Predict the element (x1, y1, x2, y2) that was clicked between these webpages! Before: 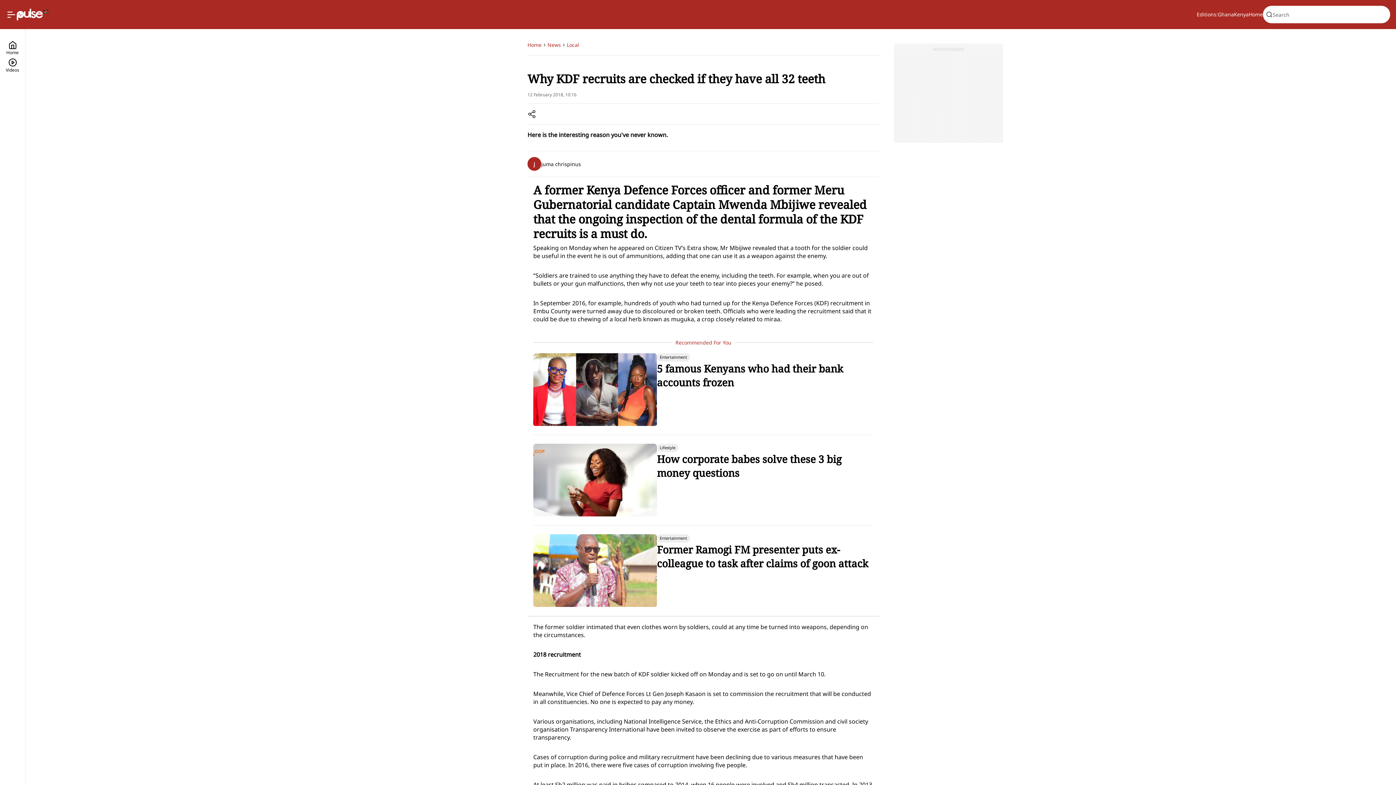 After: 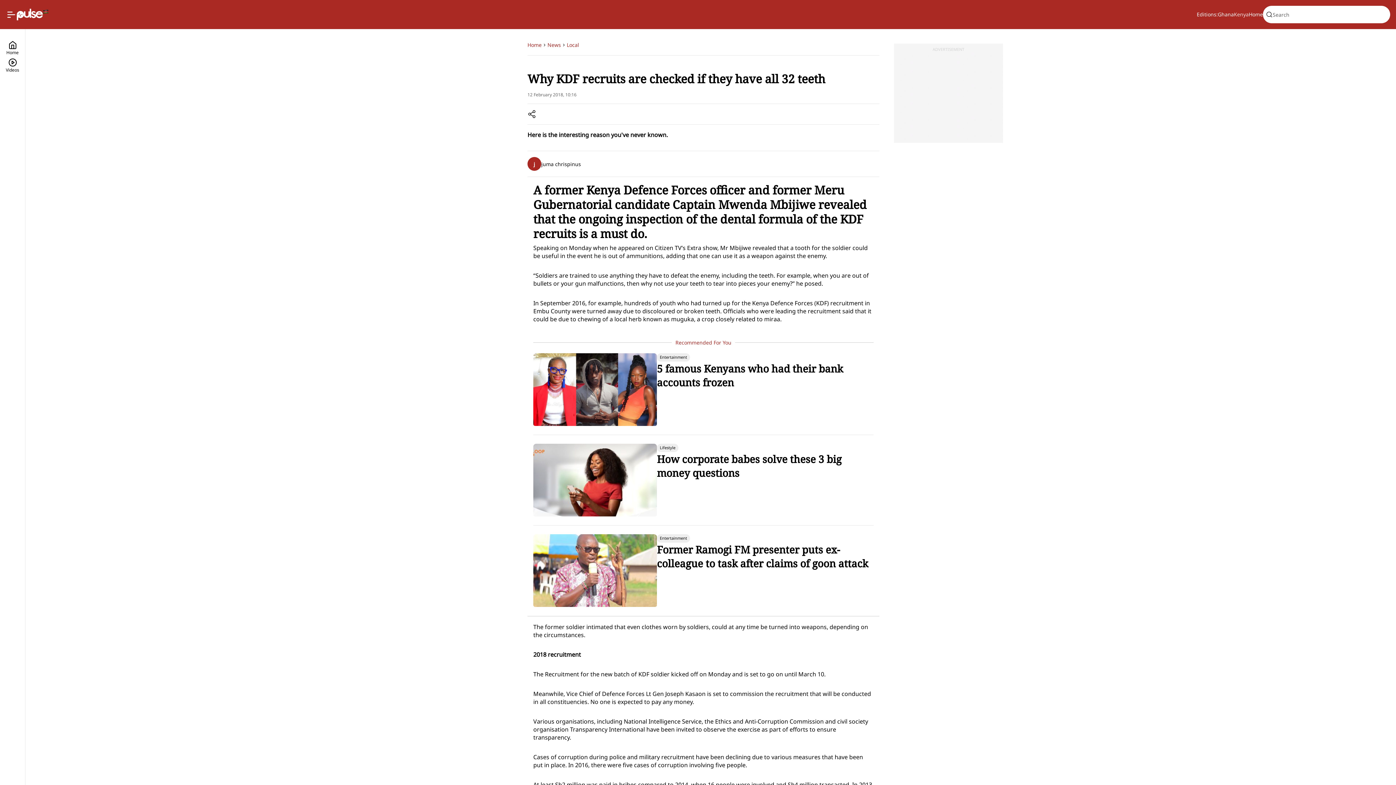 Action: bbox: (1234, 10, 1249, 18) label: Kenya